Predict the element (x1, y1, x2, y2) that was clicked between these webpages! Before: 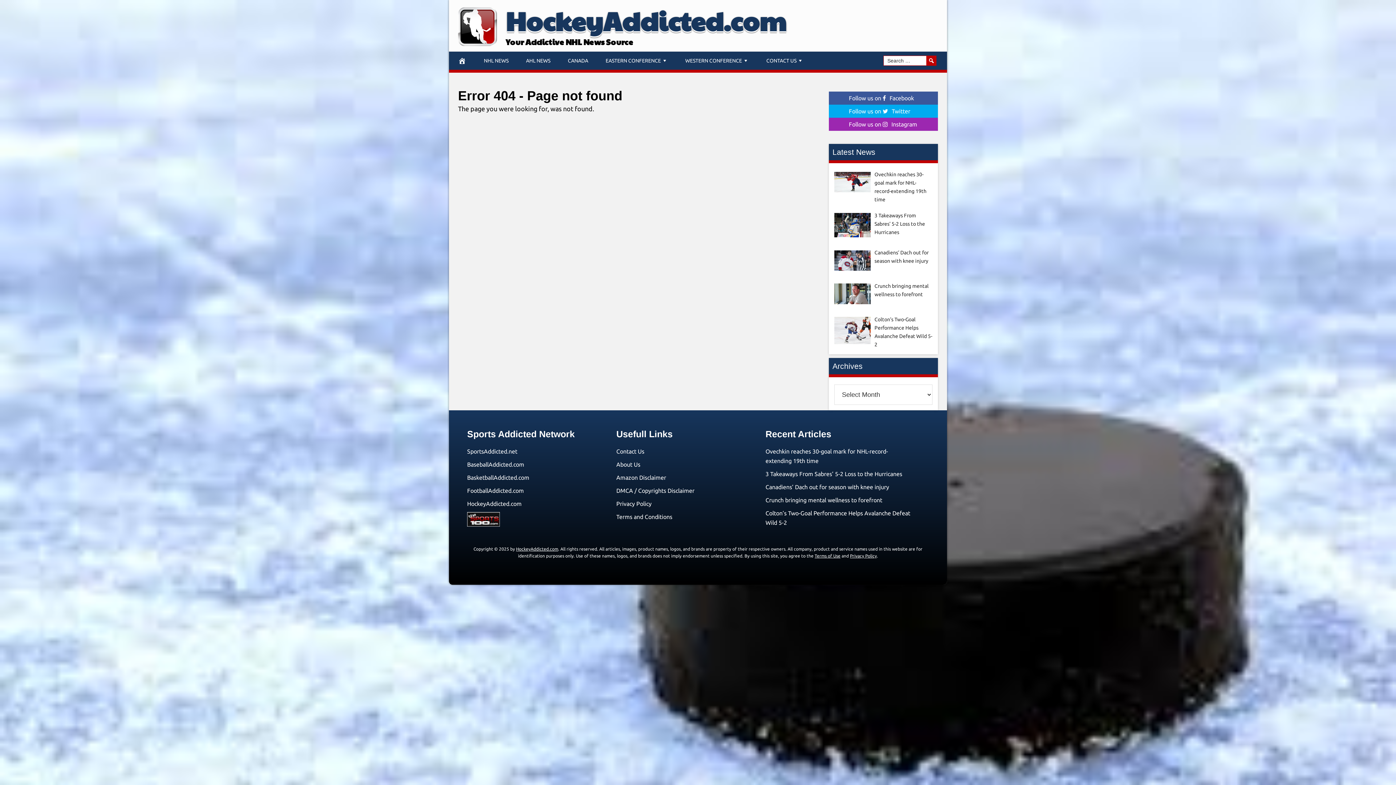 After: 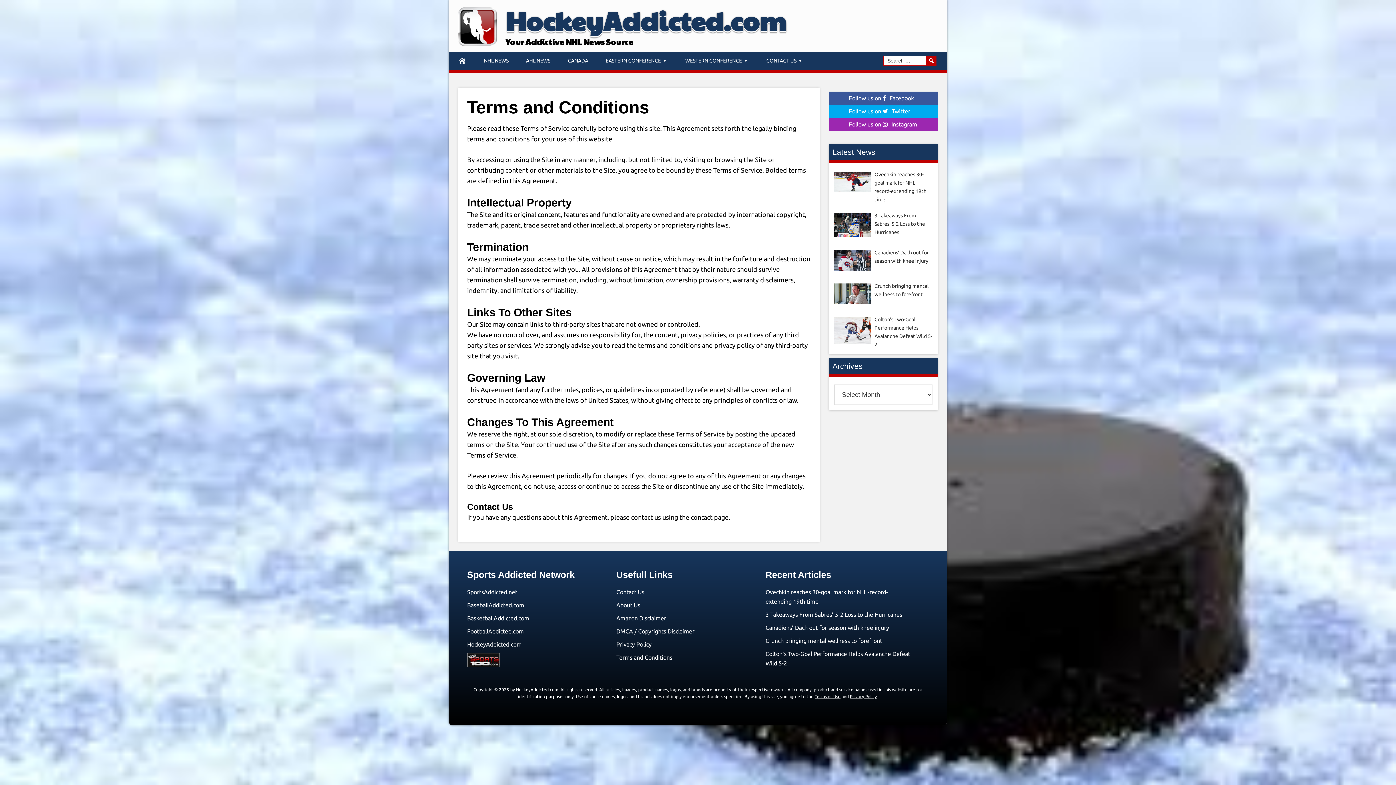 Action: label: Terms of Use bbox: (814, 553, 840, 558)